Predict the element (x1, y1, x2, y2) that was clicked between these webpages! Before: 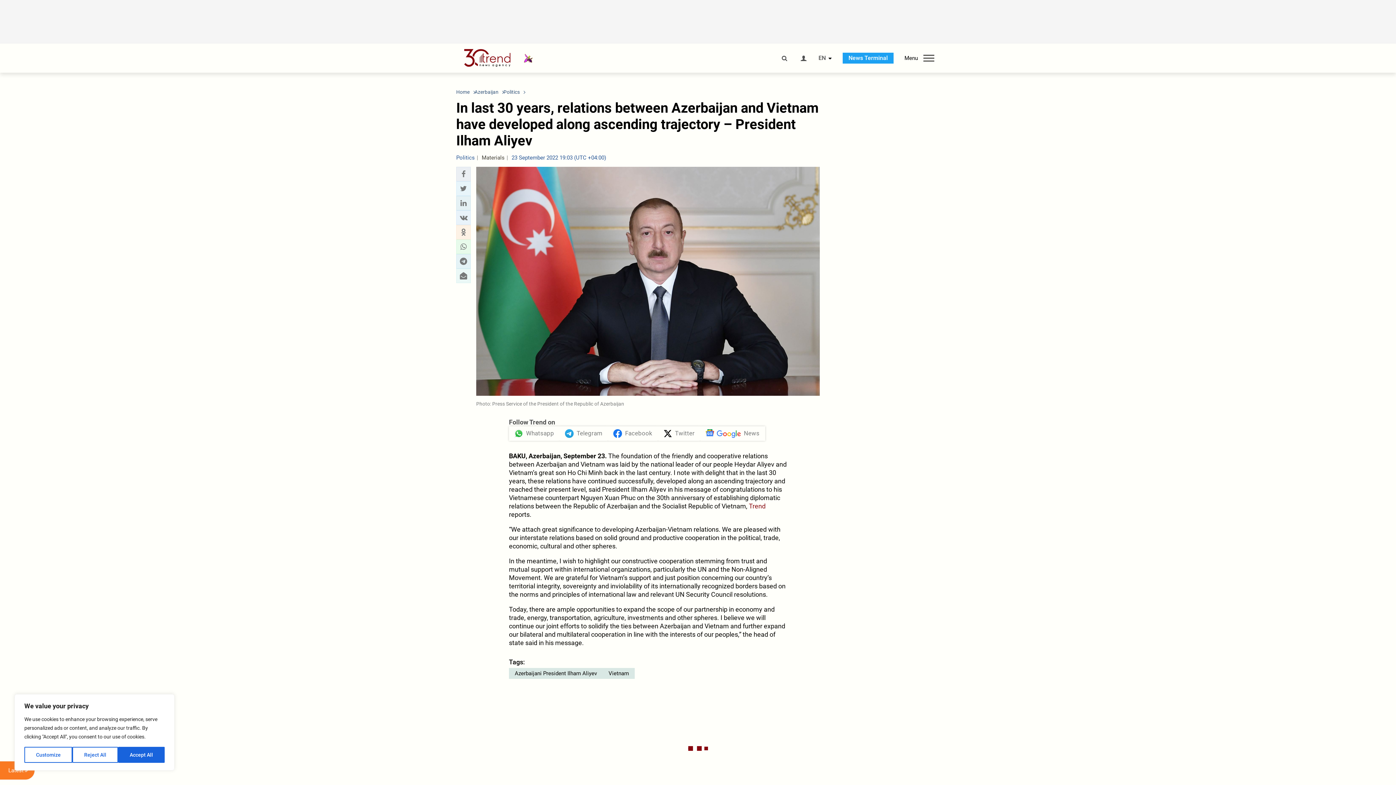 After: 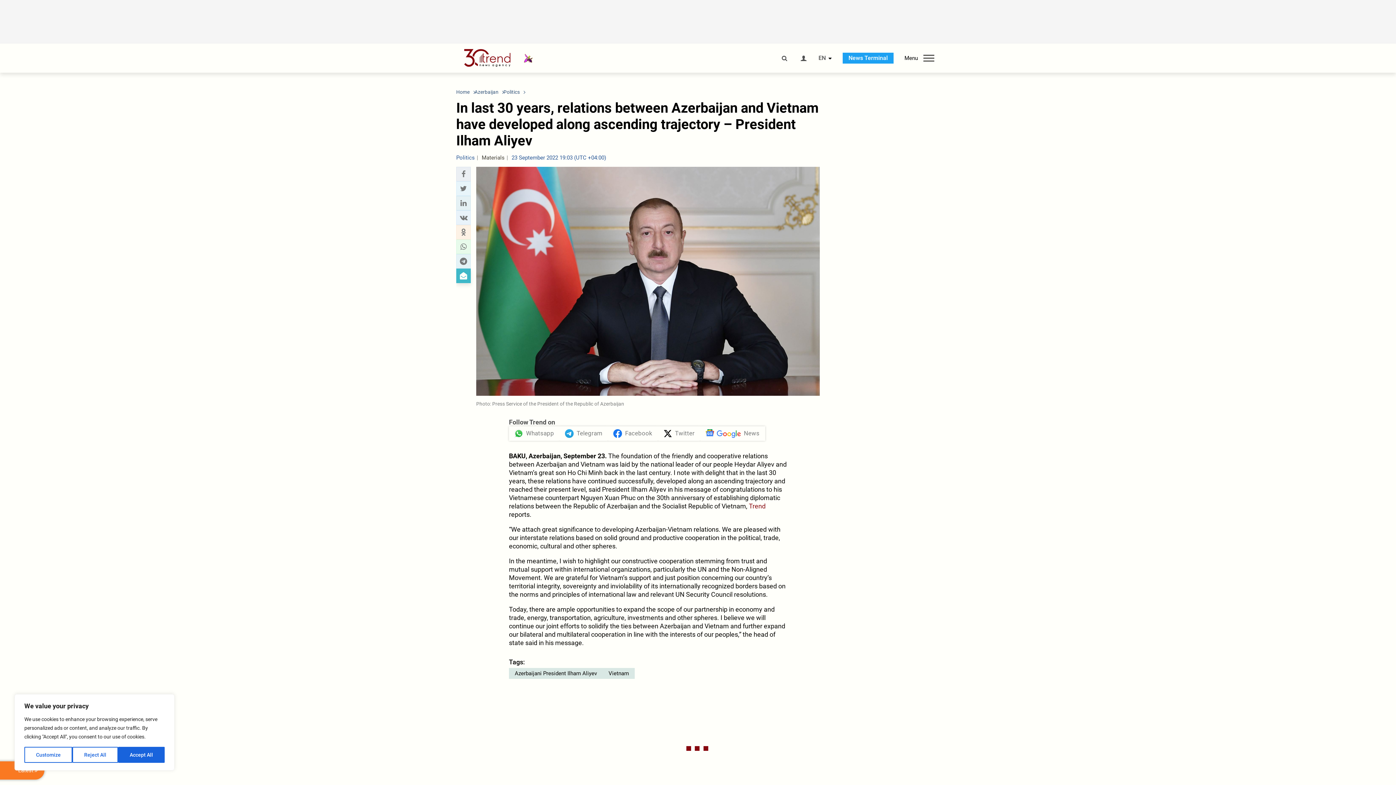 Action: label: send to email bbox: (458, 271, 468, 280)